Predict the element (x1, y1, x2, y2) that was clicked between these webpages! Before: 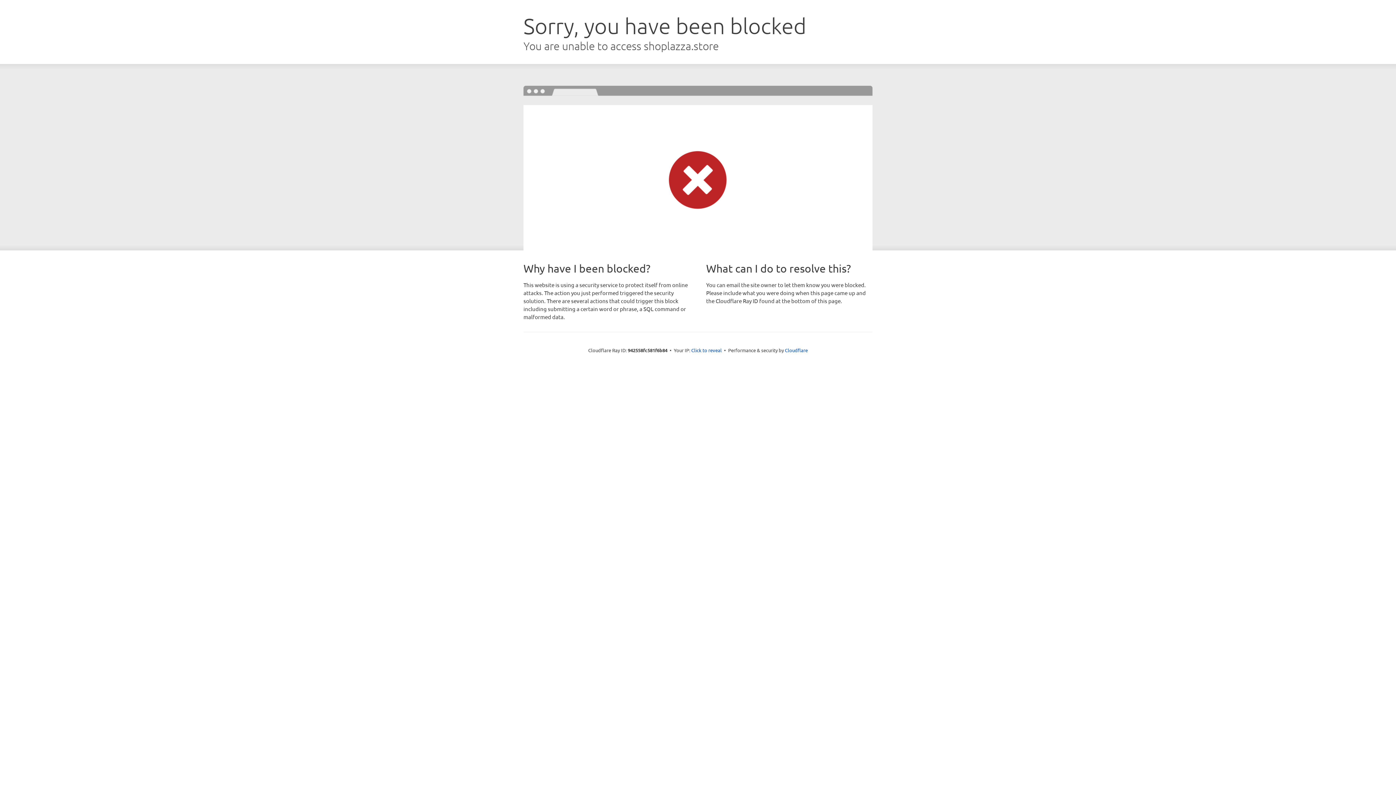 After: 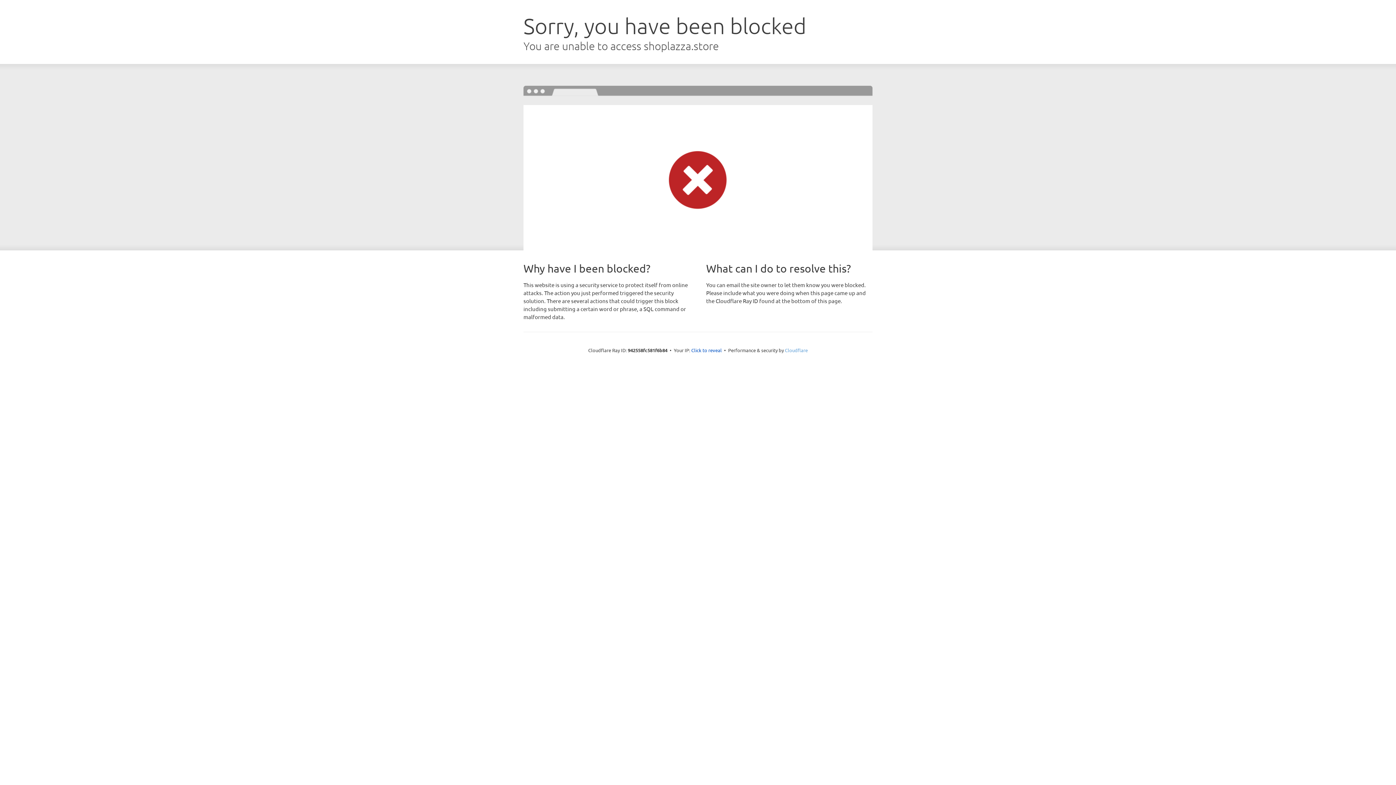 Action: label: Cloudflare bbox: (785, 347, 808, 353)